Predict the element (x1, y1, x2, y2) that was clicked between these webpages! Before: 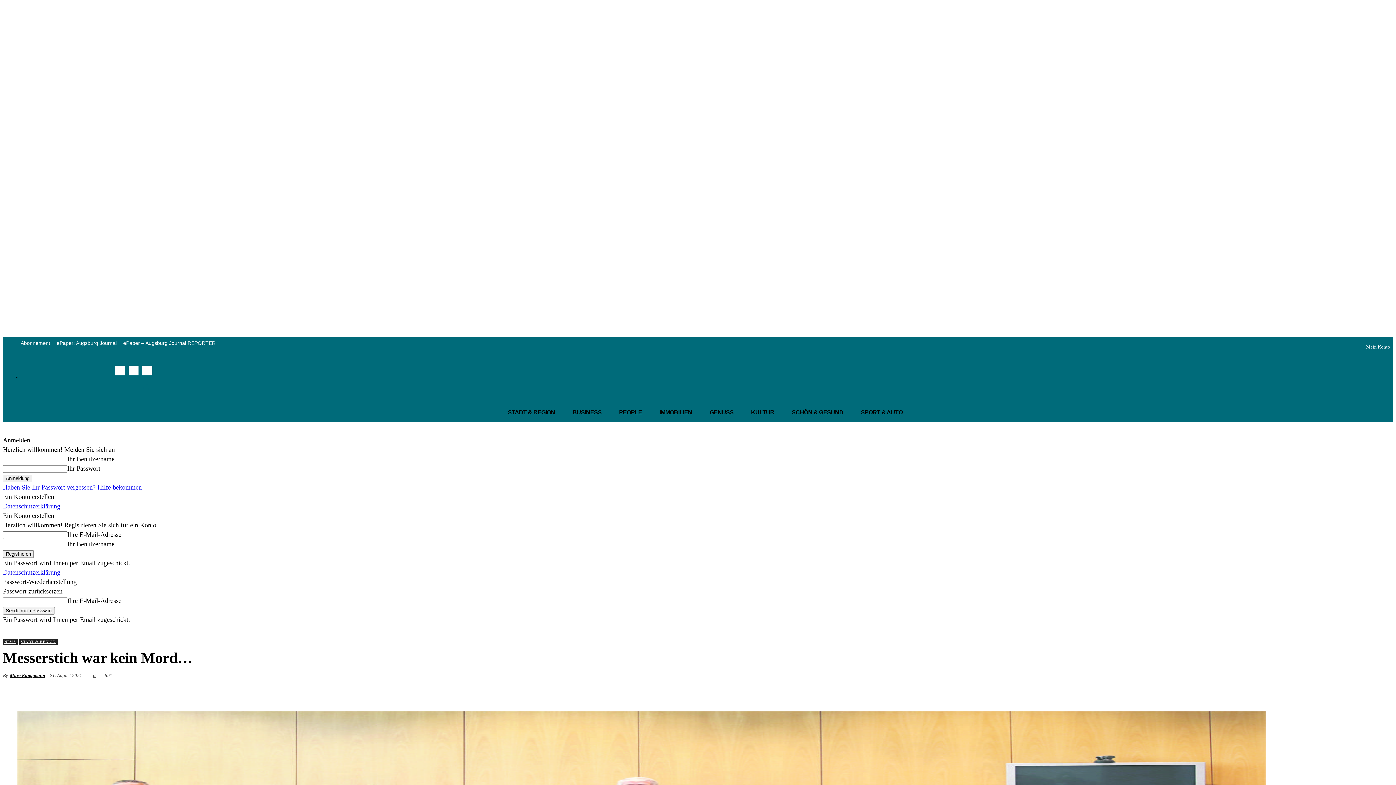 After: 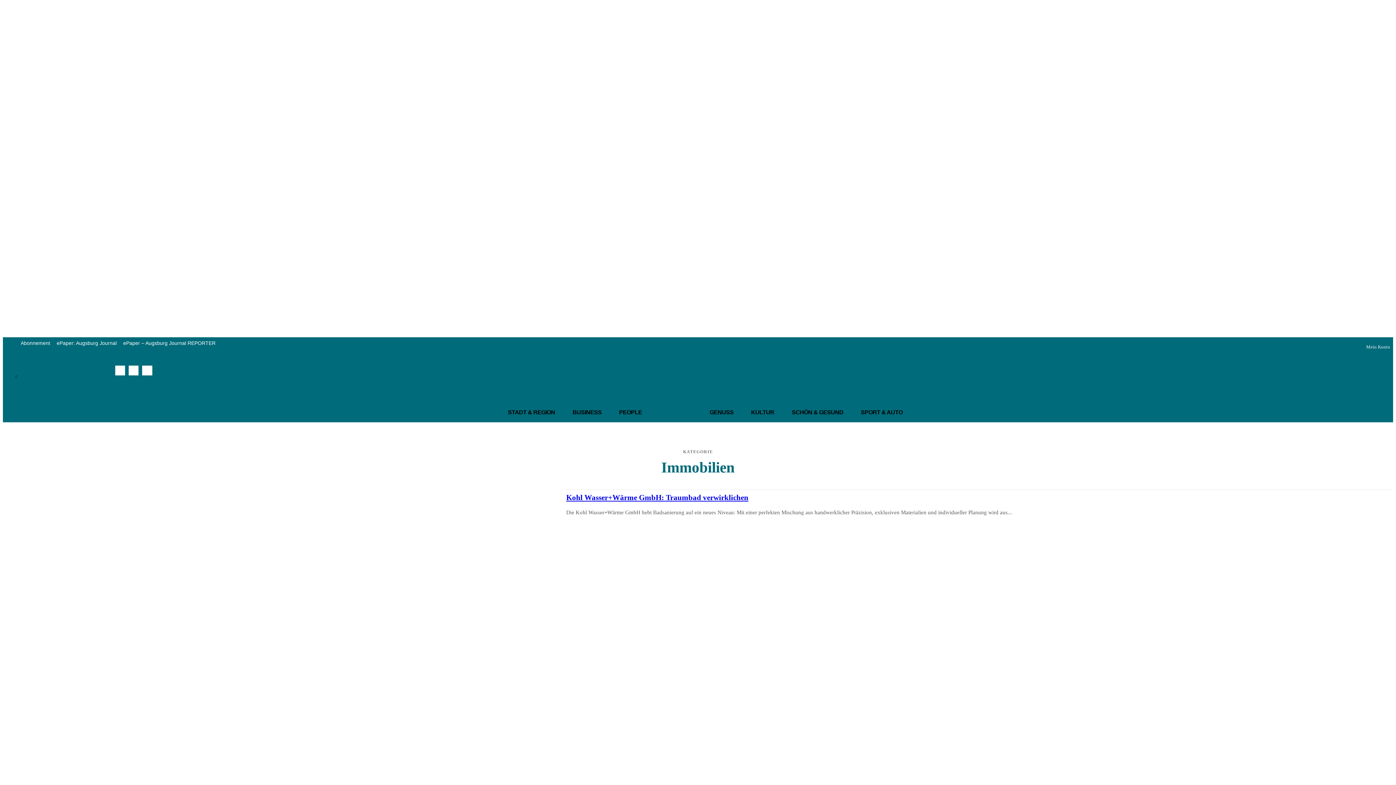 Action: label: IMMOBILIEN bbox: (650, 402, 701, 422)